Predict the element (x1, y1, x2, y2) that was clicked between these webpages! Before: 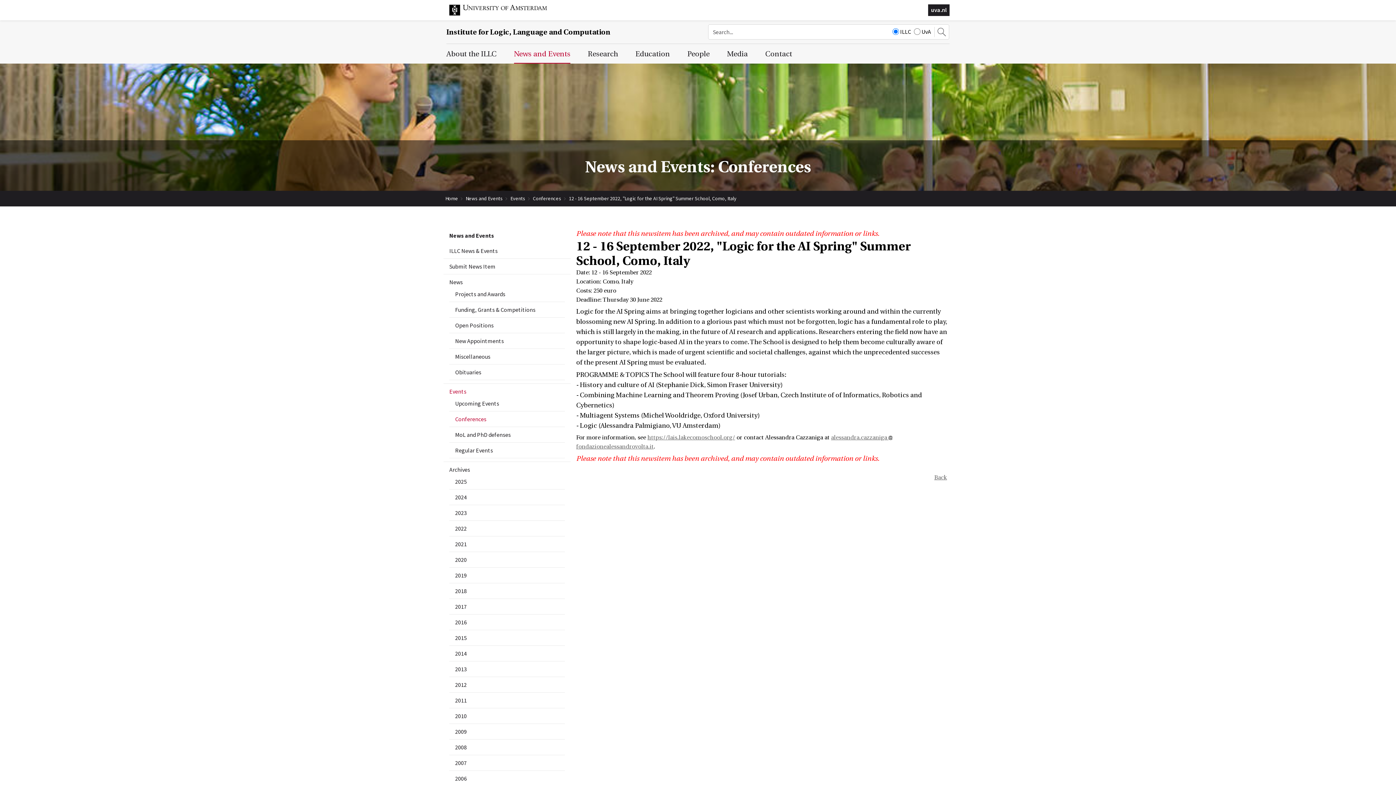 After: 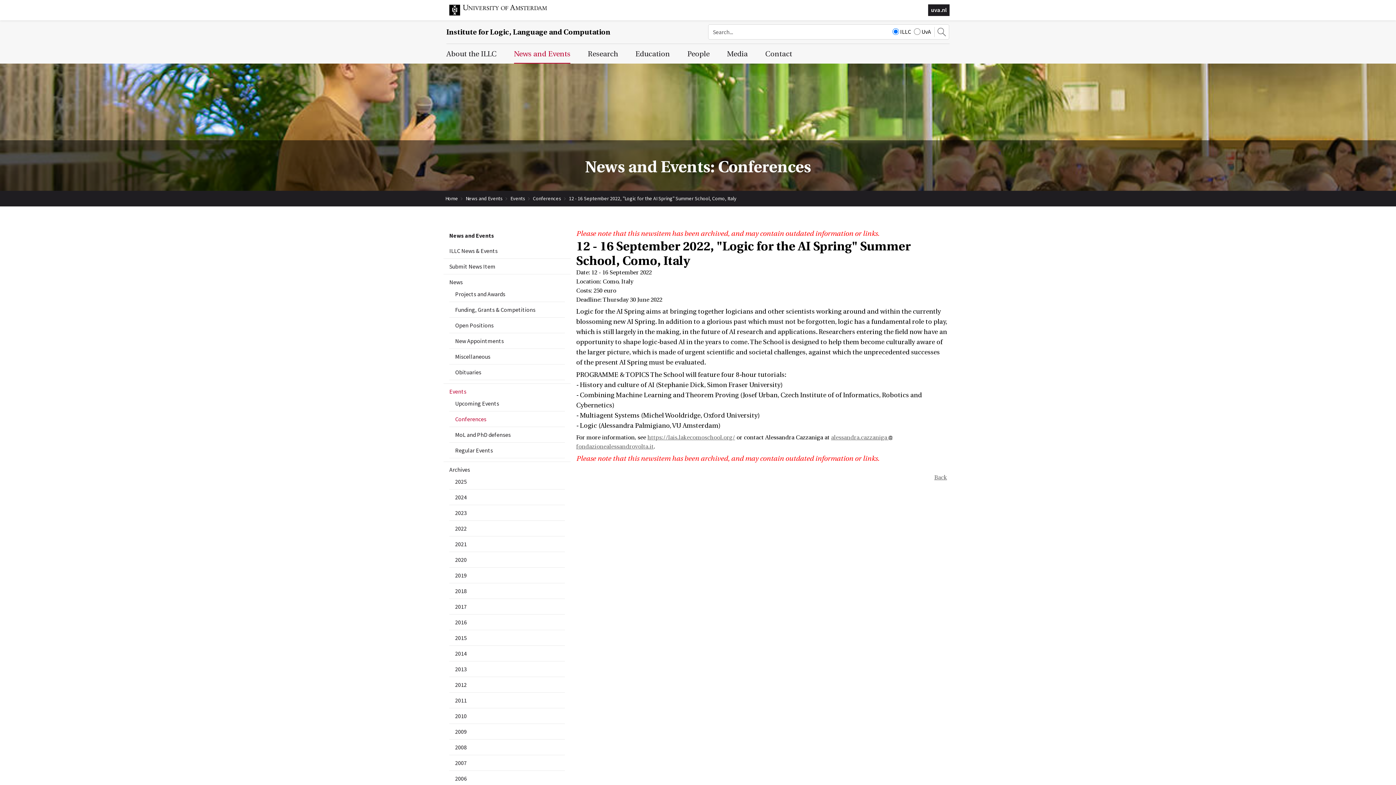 Action: bbox: (809, 44, 935, 63) label:  